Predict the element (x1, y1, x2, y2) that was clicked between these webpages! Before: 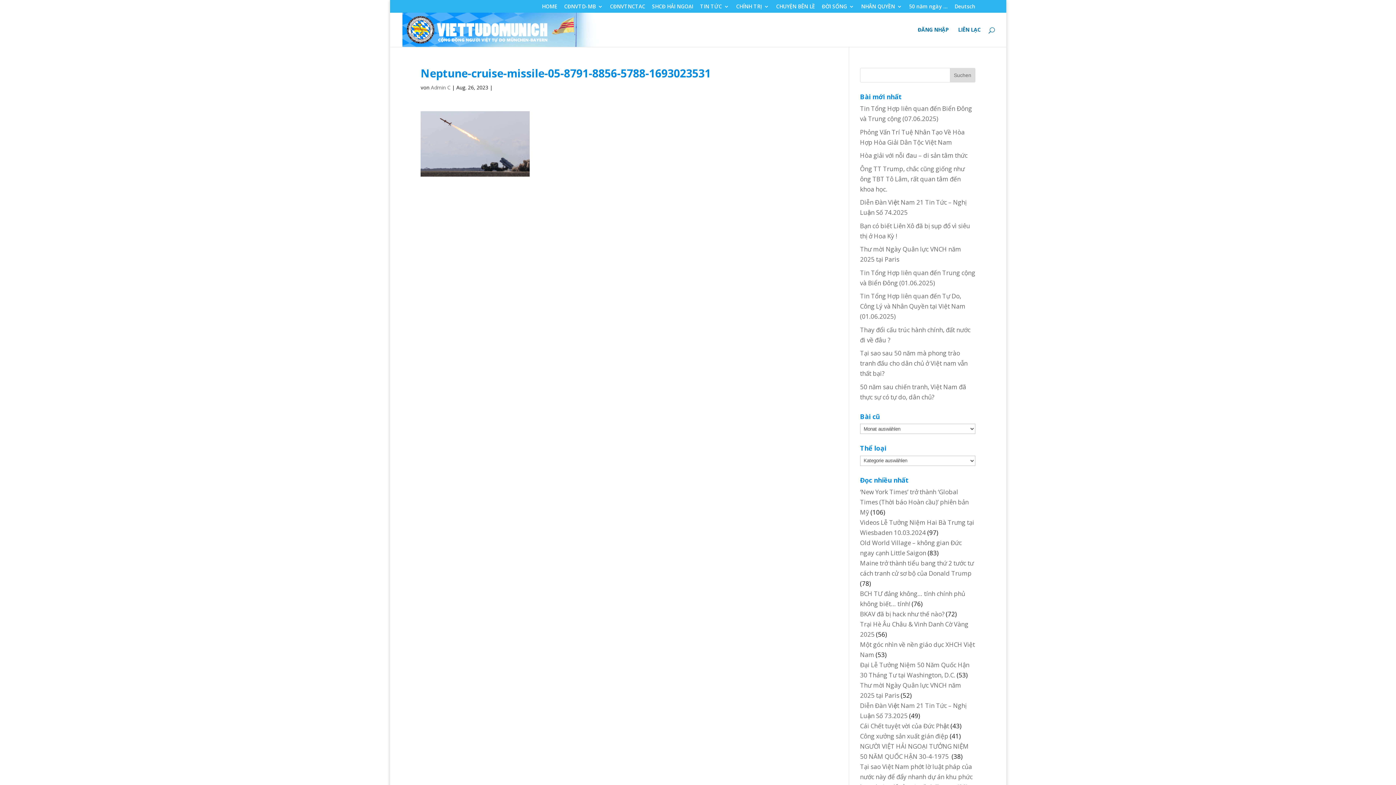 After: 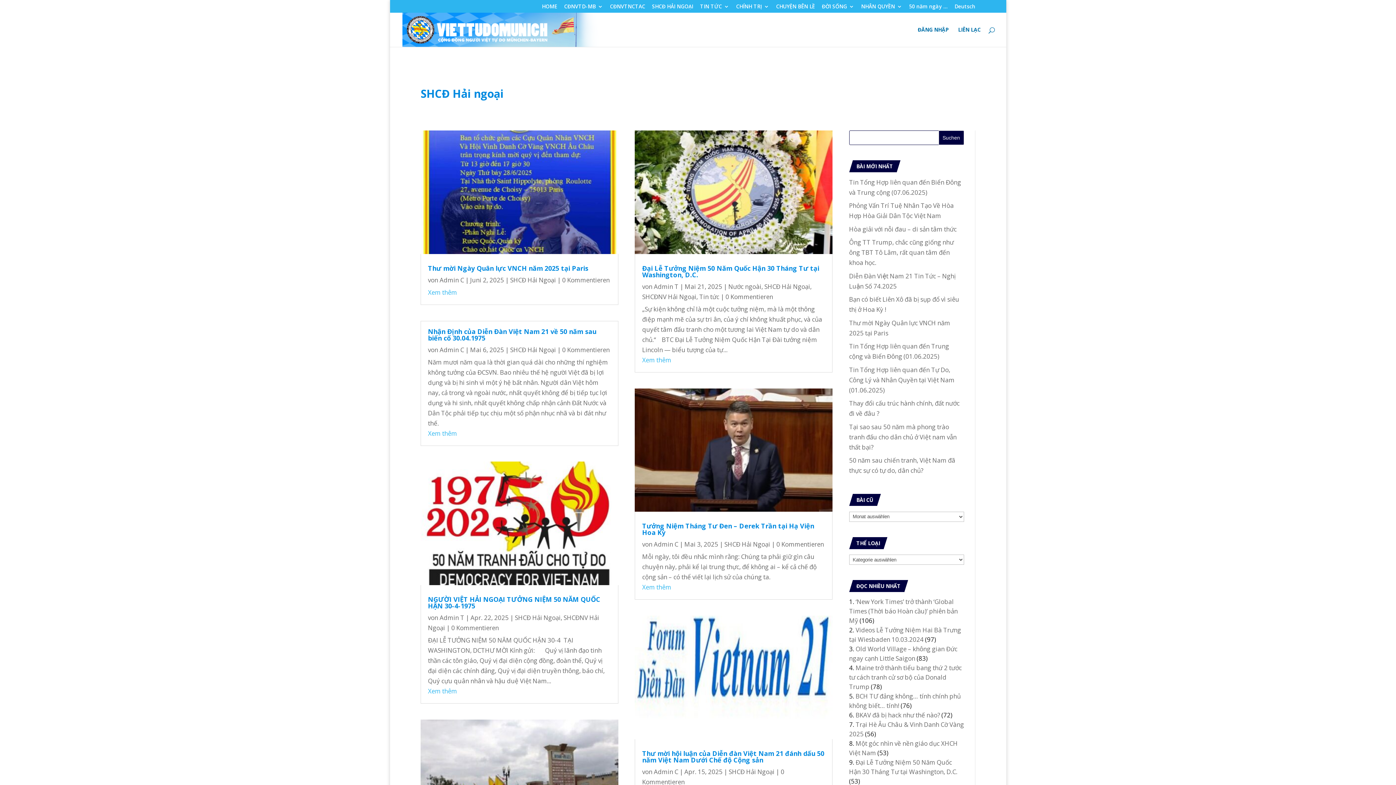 Action: label: SHCĐ HẢI NGOẠI bbox: (652, 3, 693, 12)